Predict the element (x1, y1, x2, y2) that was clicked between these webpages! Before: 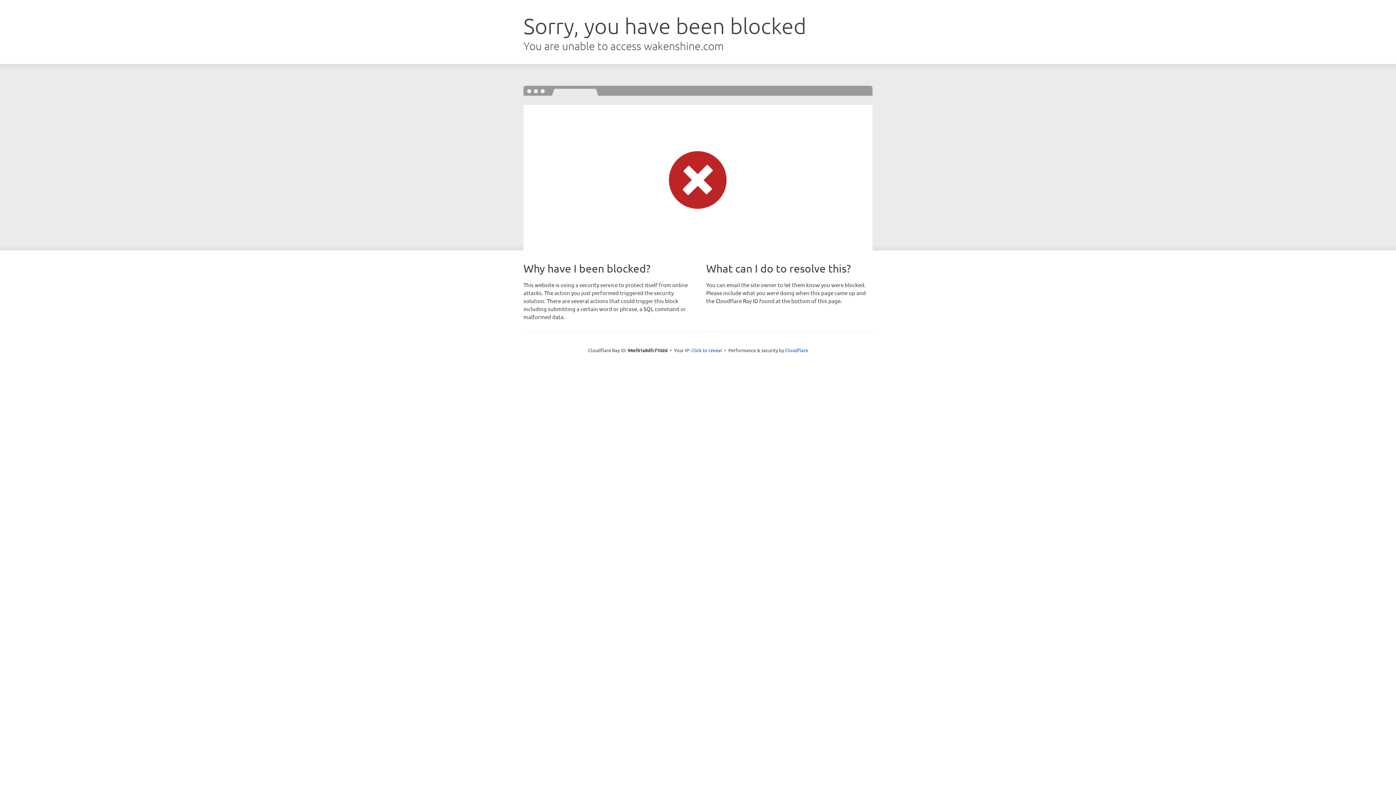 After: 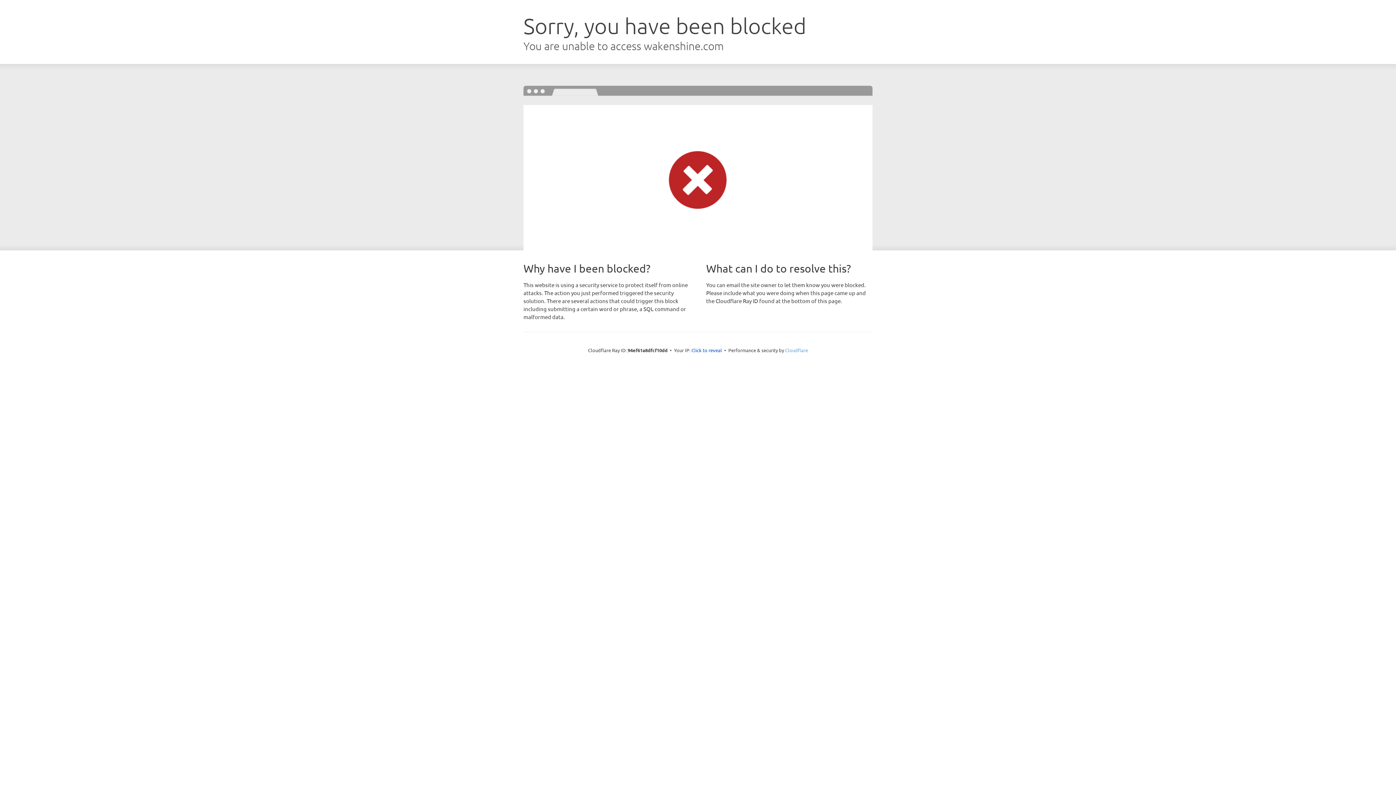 Action: bbox: (785, 347, 808, 353) label: Cloudflare